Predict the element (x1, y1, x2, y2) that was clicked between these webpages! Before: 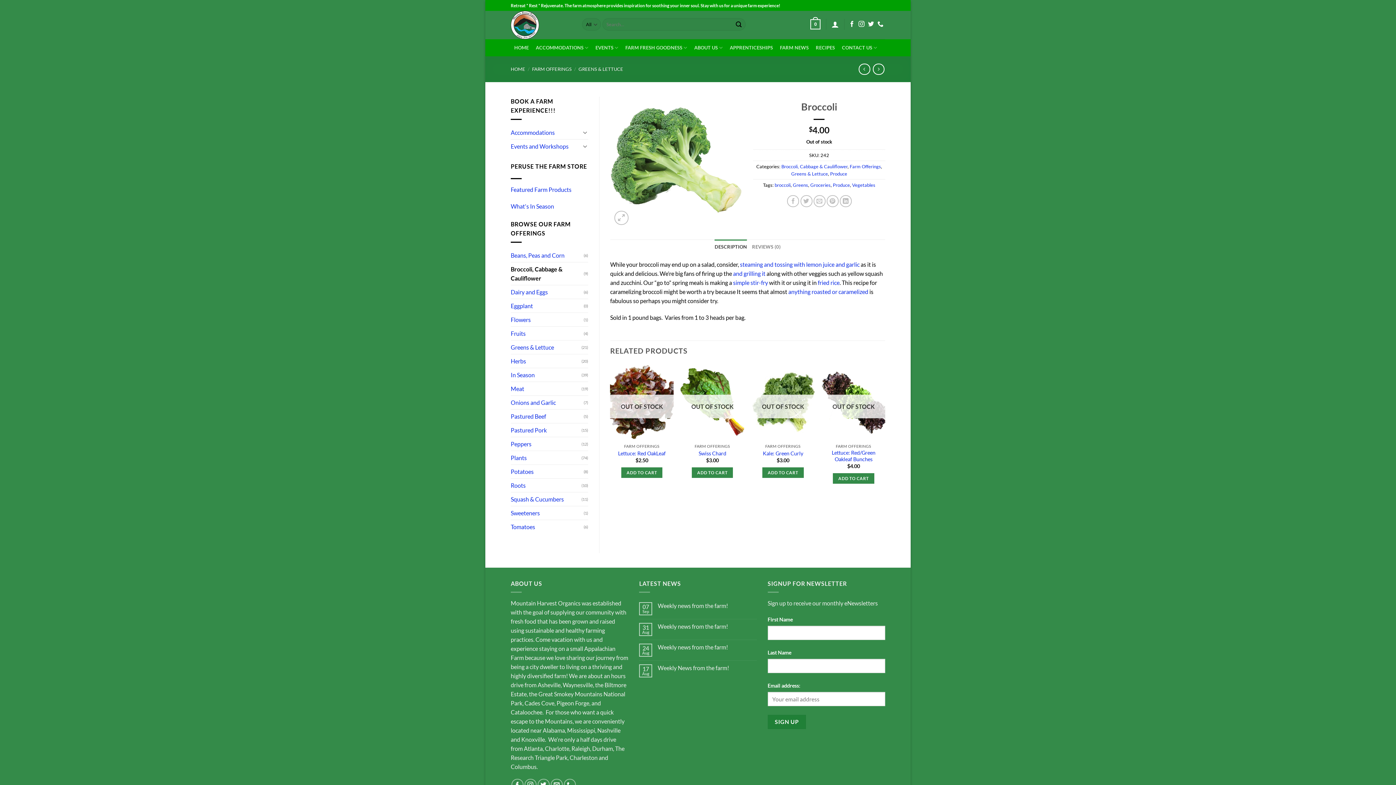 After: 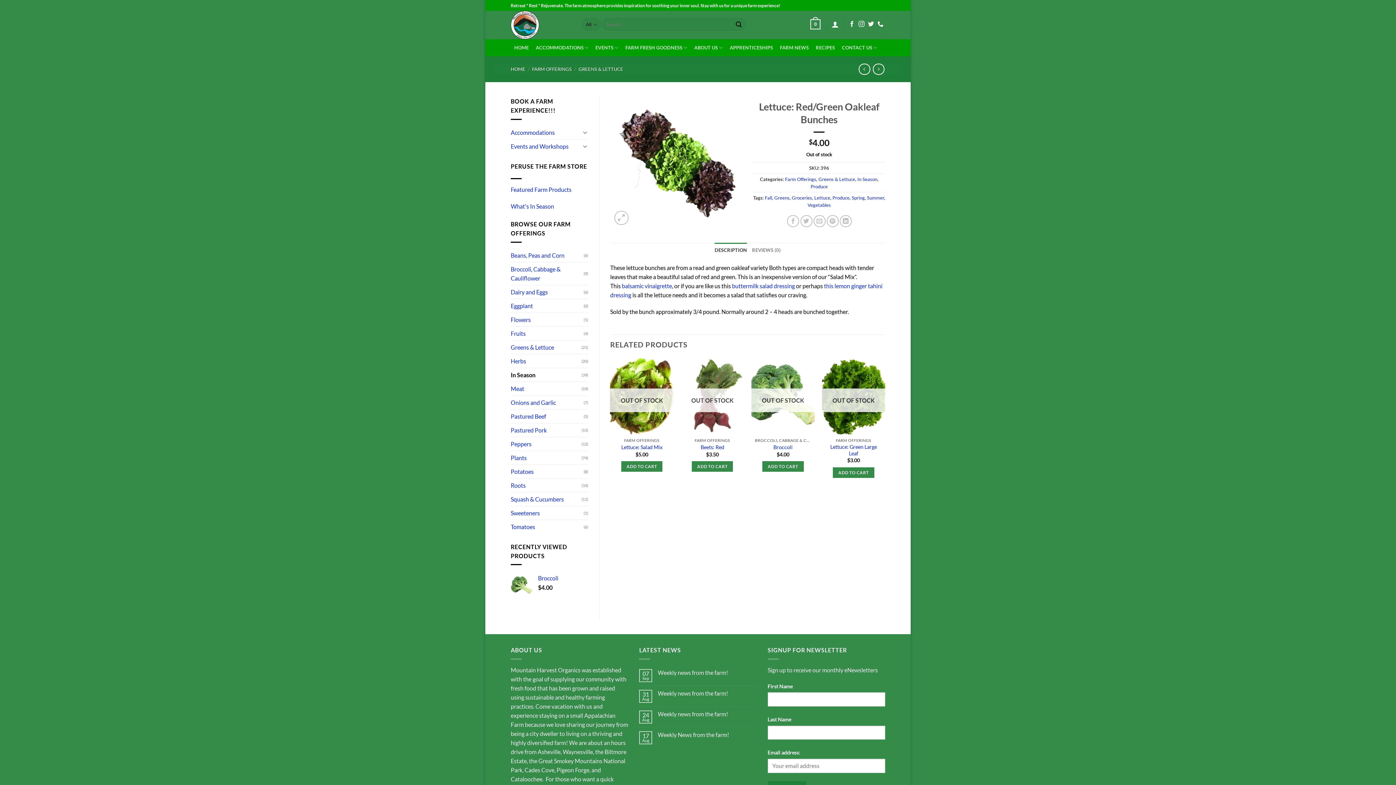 Action: label: Read more about “Lettuce: Red/Green Oakleaf Bunches” bbox: (833, 473, 874, 484)